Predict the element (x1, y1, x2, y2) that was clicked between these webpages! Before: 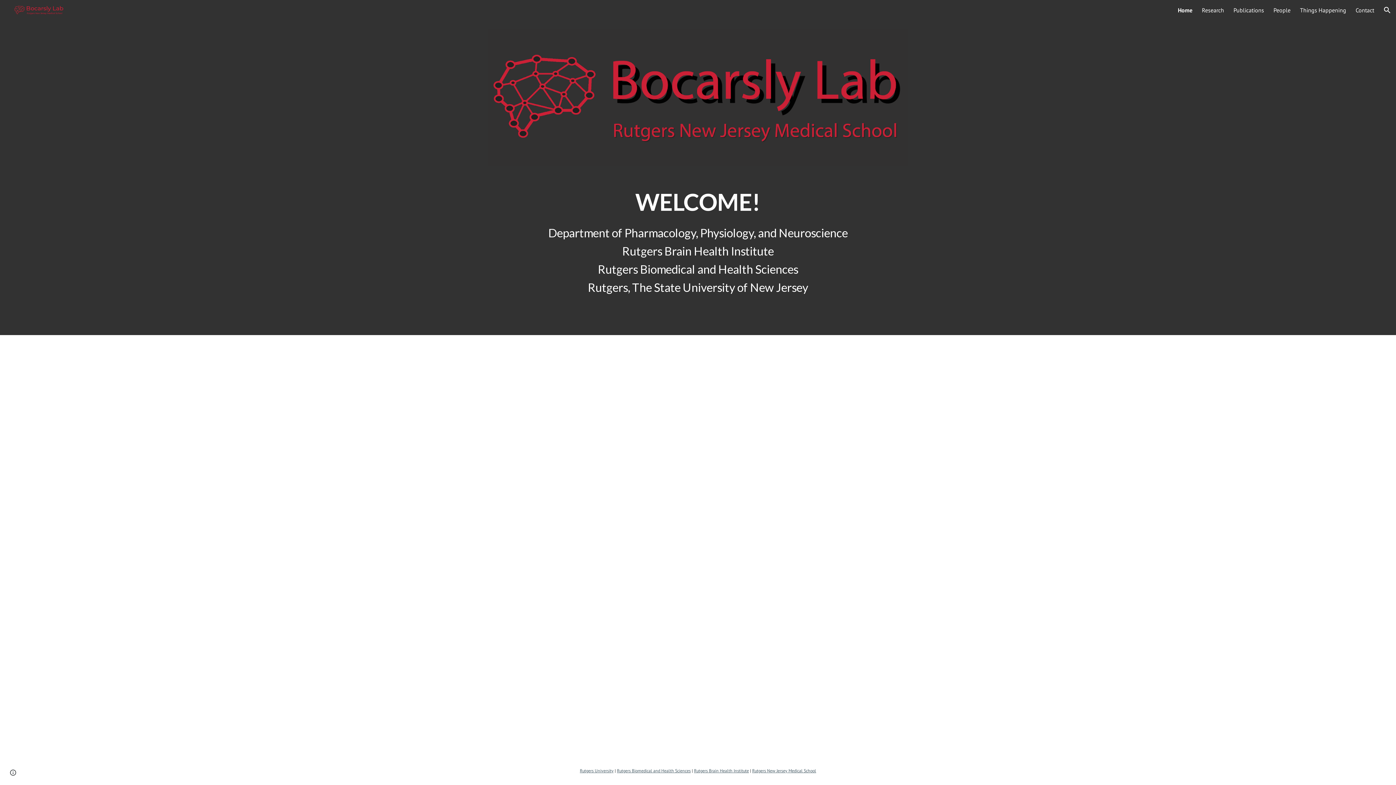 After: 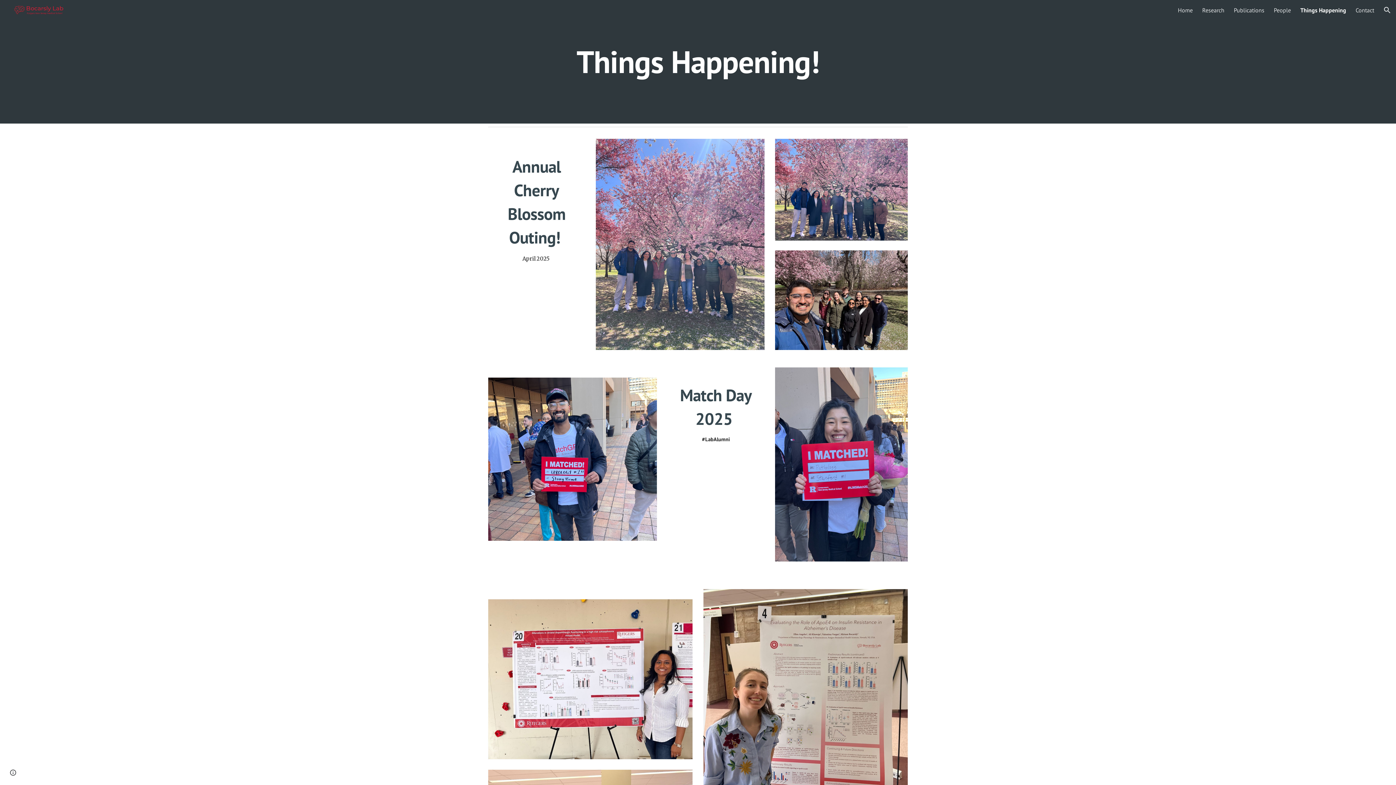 Action: bbox: (1300, 6, 1346, 13) label: Things Happening